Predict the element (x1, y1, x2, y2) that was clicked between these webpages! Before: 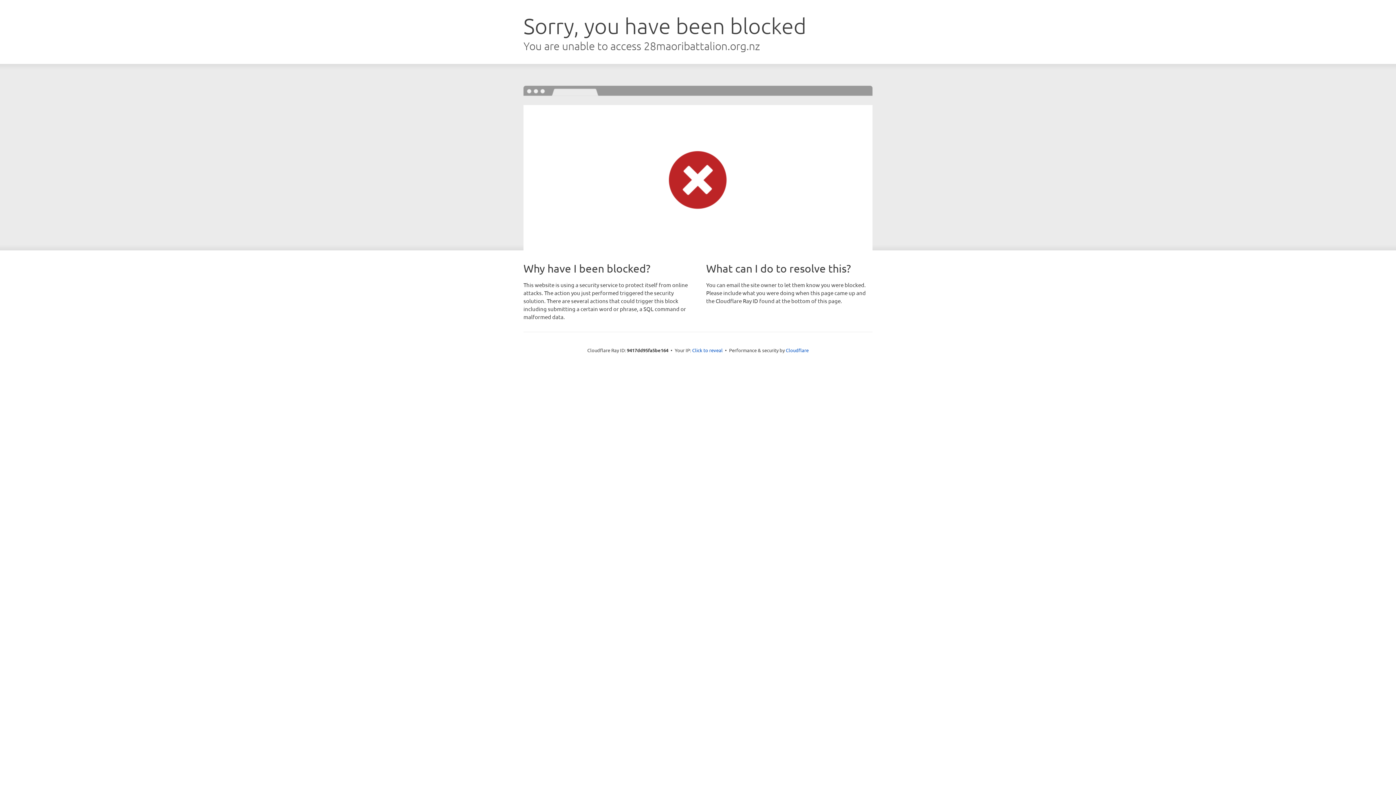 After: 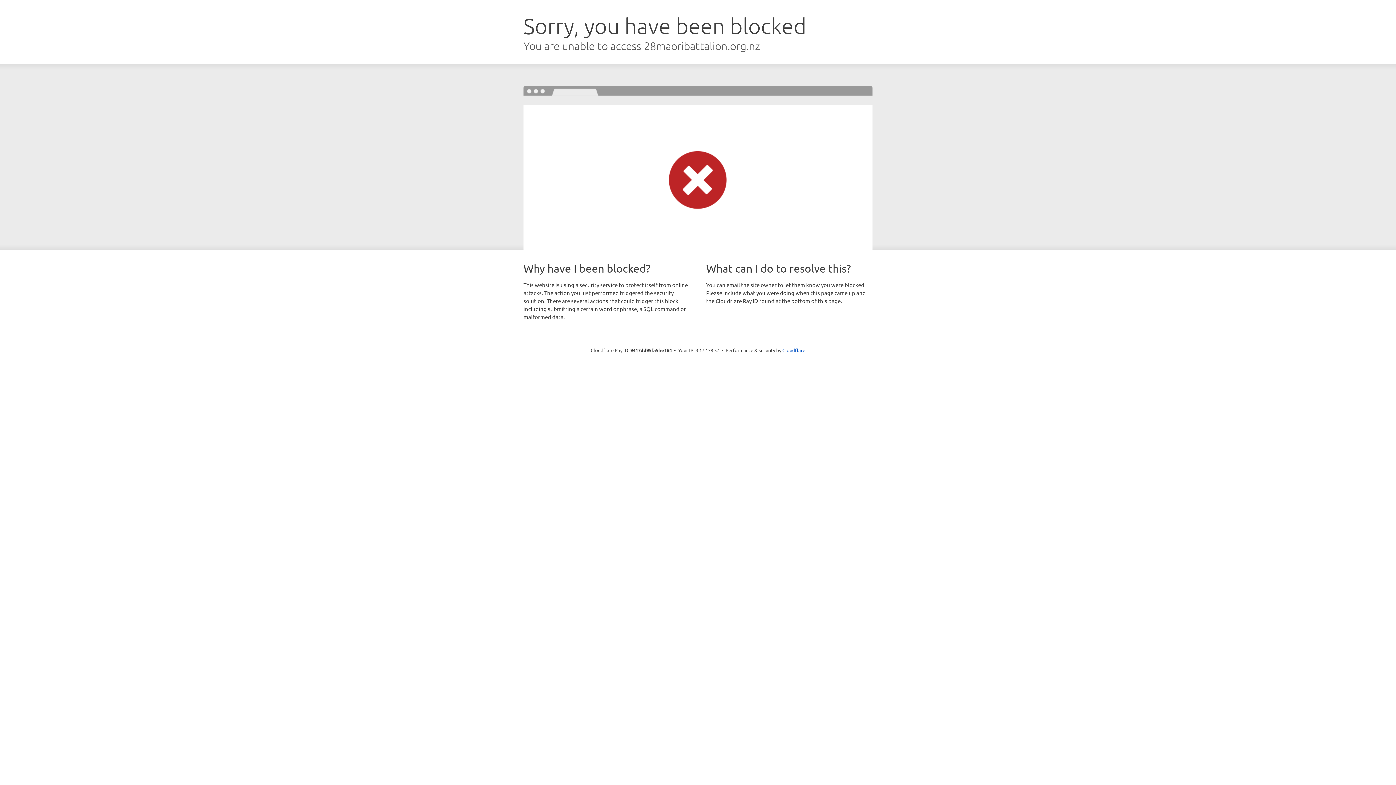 Action: bbox: (692, 346, 722, 353) label: Click to reveal